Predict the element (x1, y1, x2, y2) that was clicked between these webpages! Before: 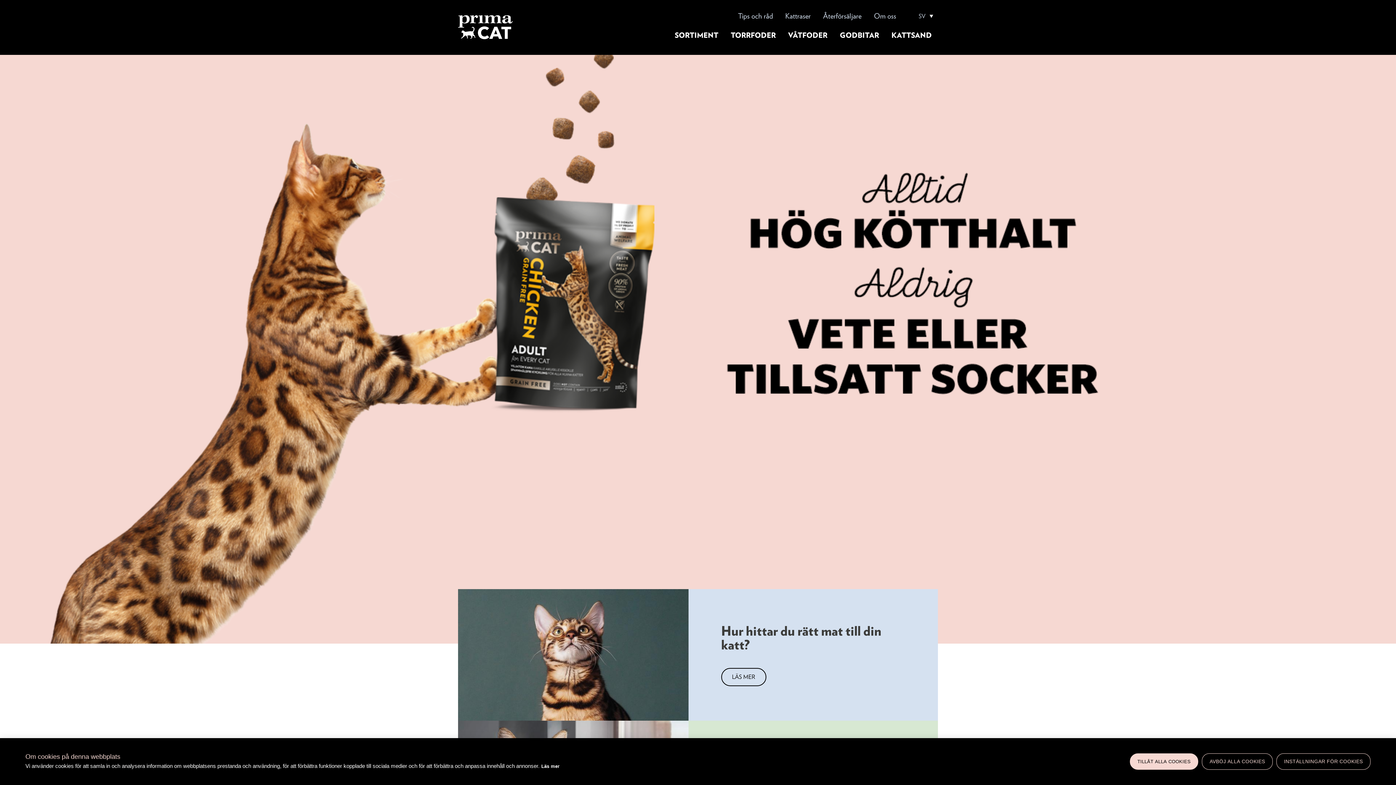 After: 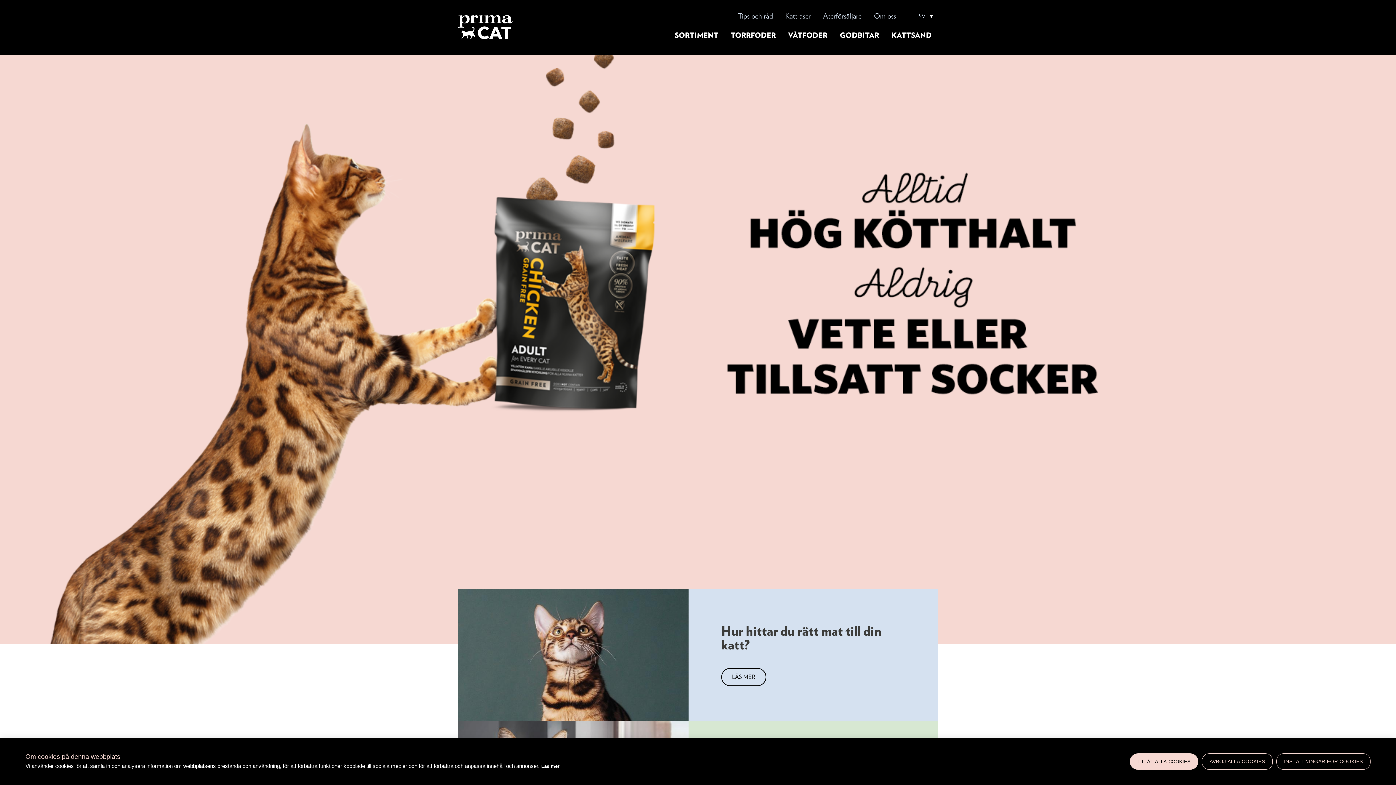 Action: bbox: (458, 15, 512, 39)